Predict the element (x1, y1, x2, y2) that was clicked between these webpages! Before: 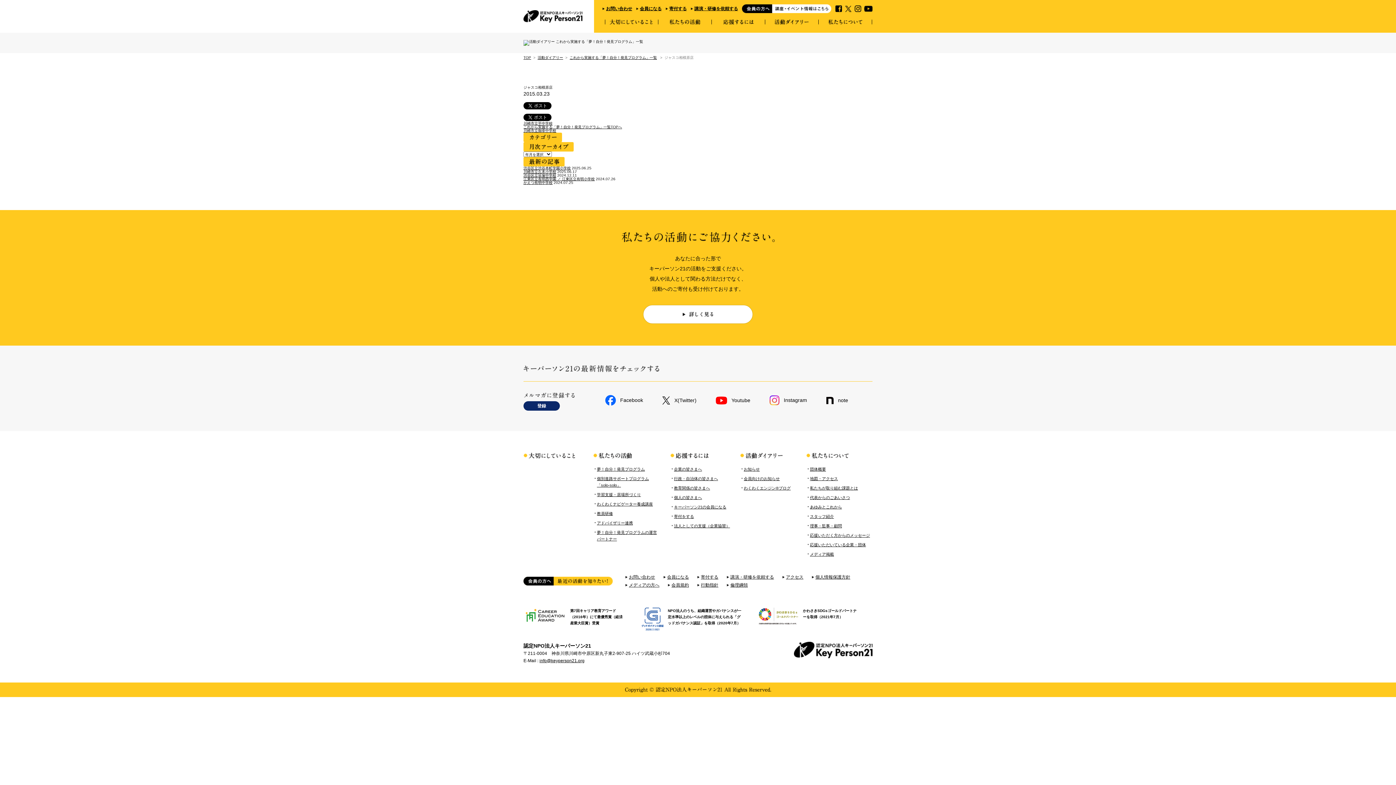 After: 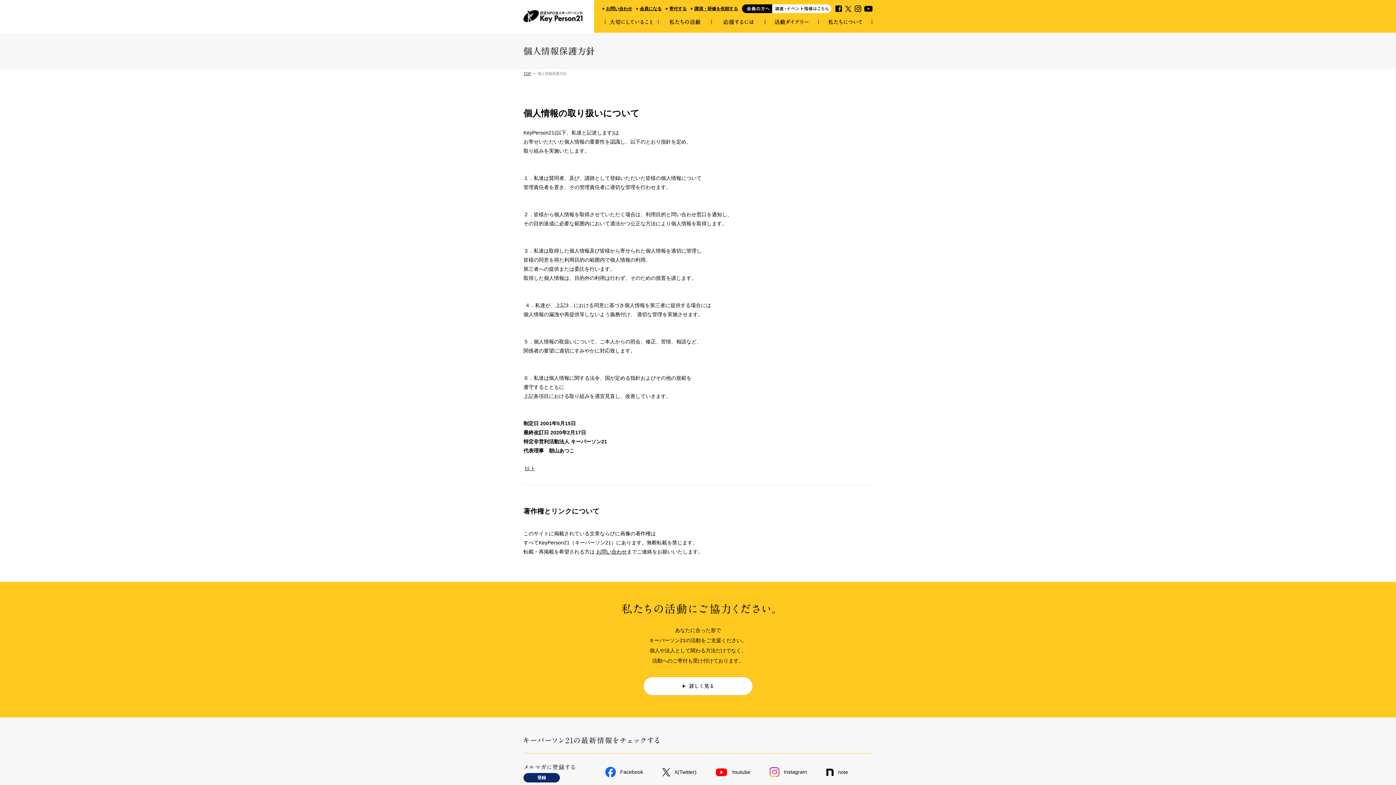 Action: bbox: (812, 575, 850, 579) label: 個人情報保護方針